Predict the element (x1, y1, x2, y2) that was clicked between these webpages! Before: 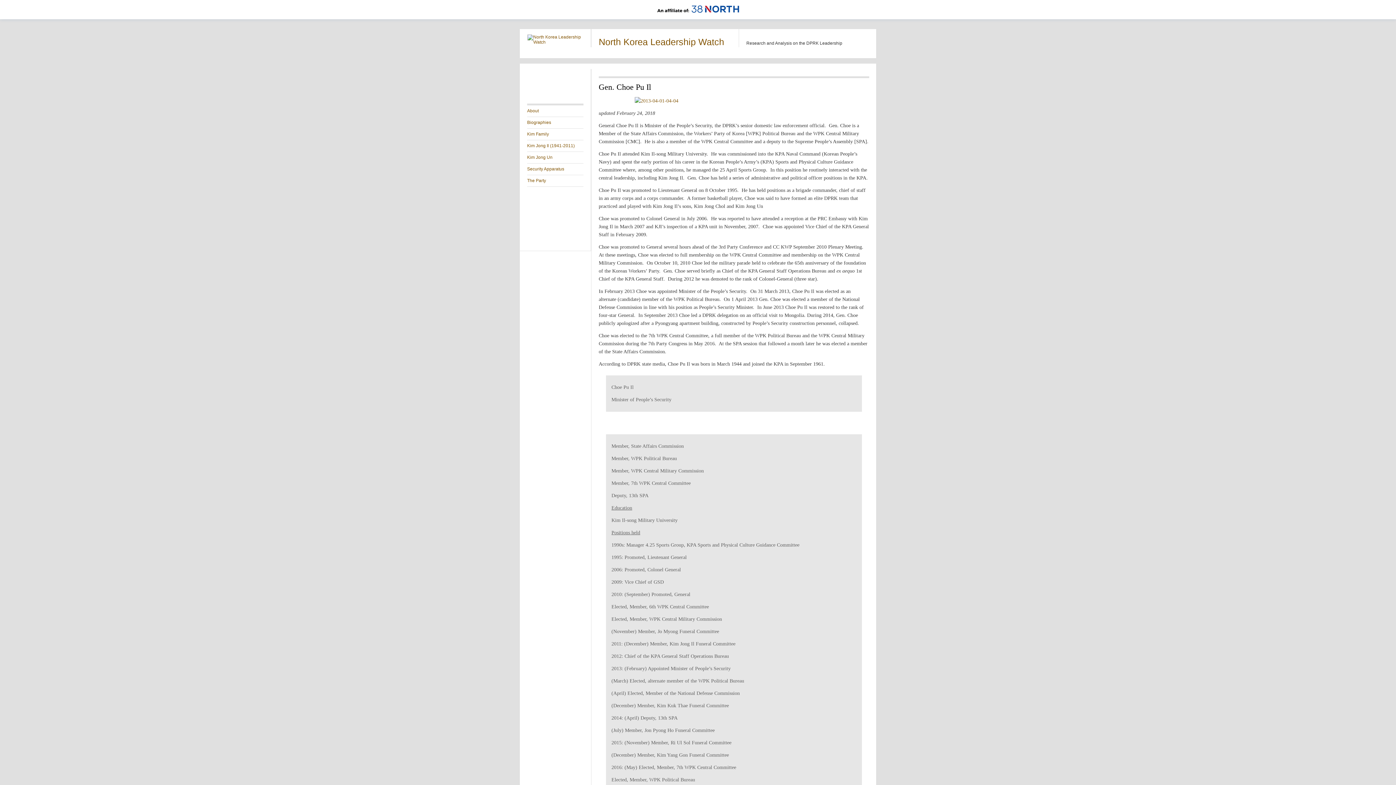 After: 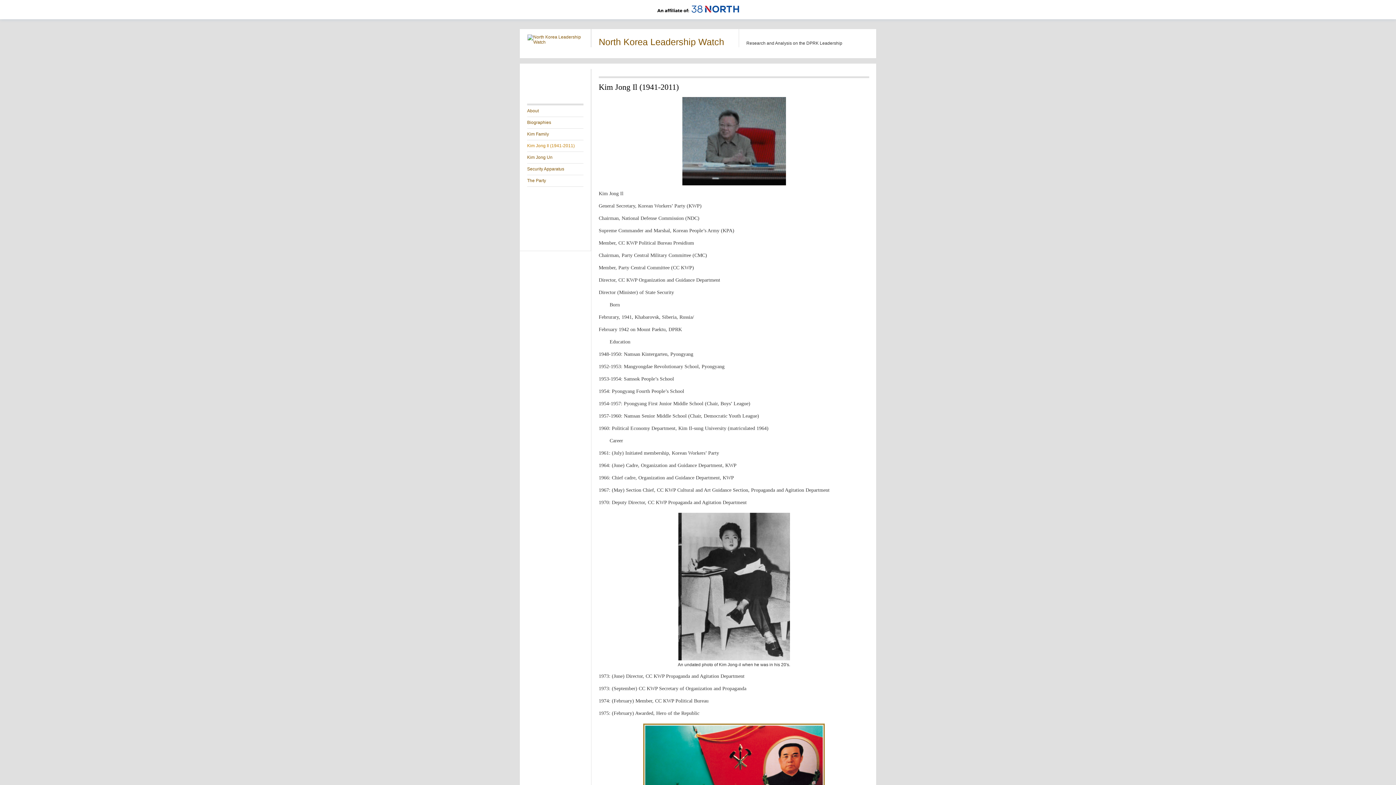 Action: label: Kim Jong Il (1941-2011) bbox: (527, 140, 583, 151)